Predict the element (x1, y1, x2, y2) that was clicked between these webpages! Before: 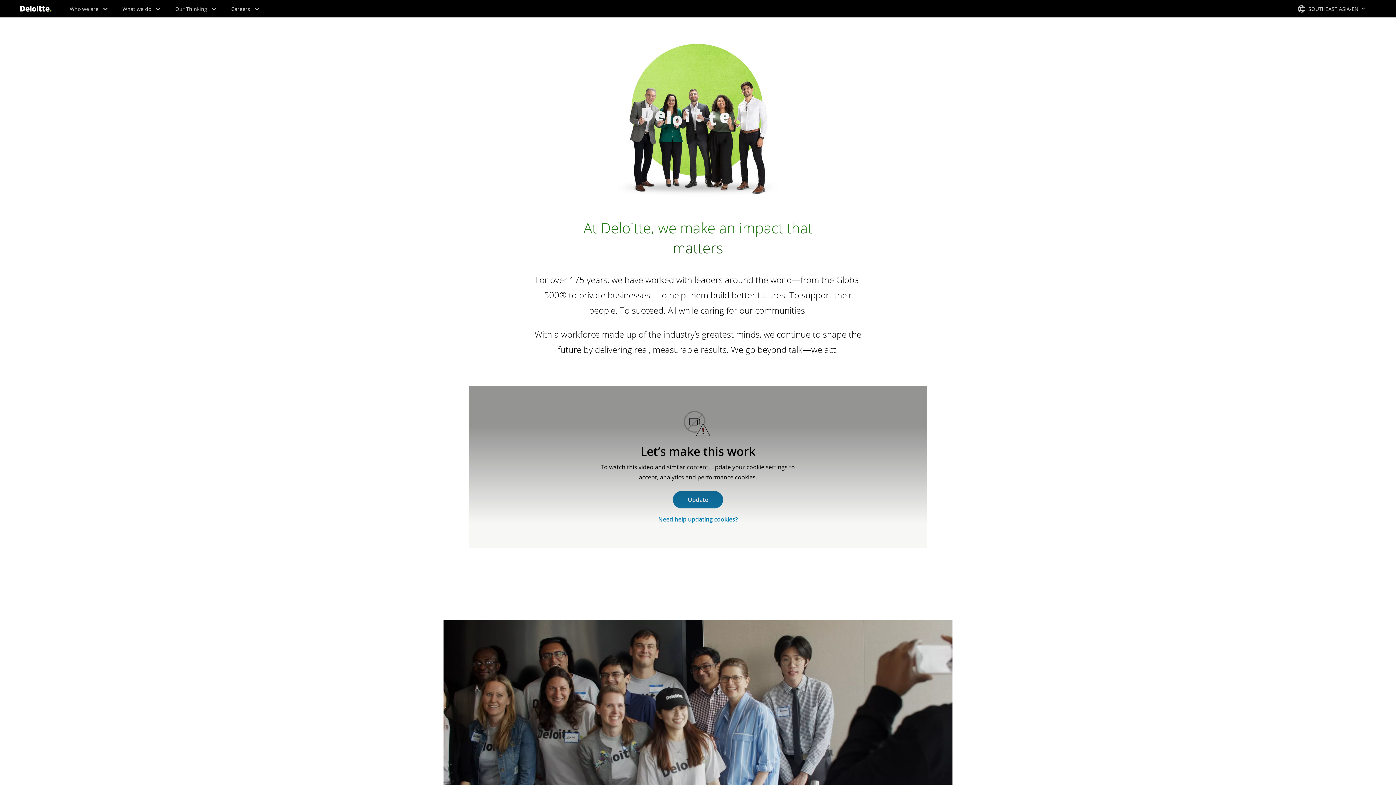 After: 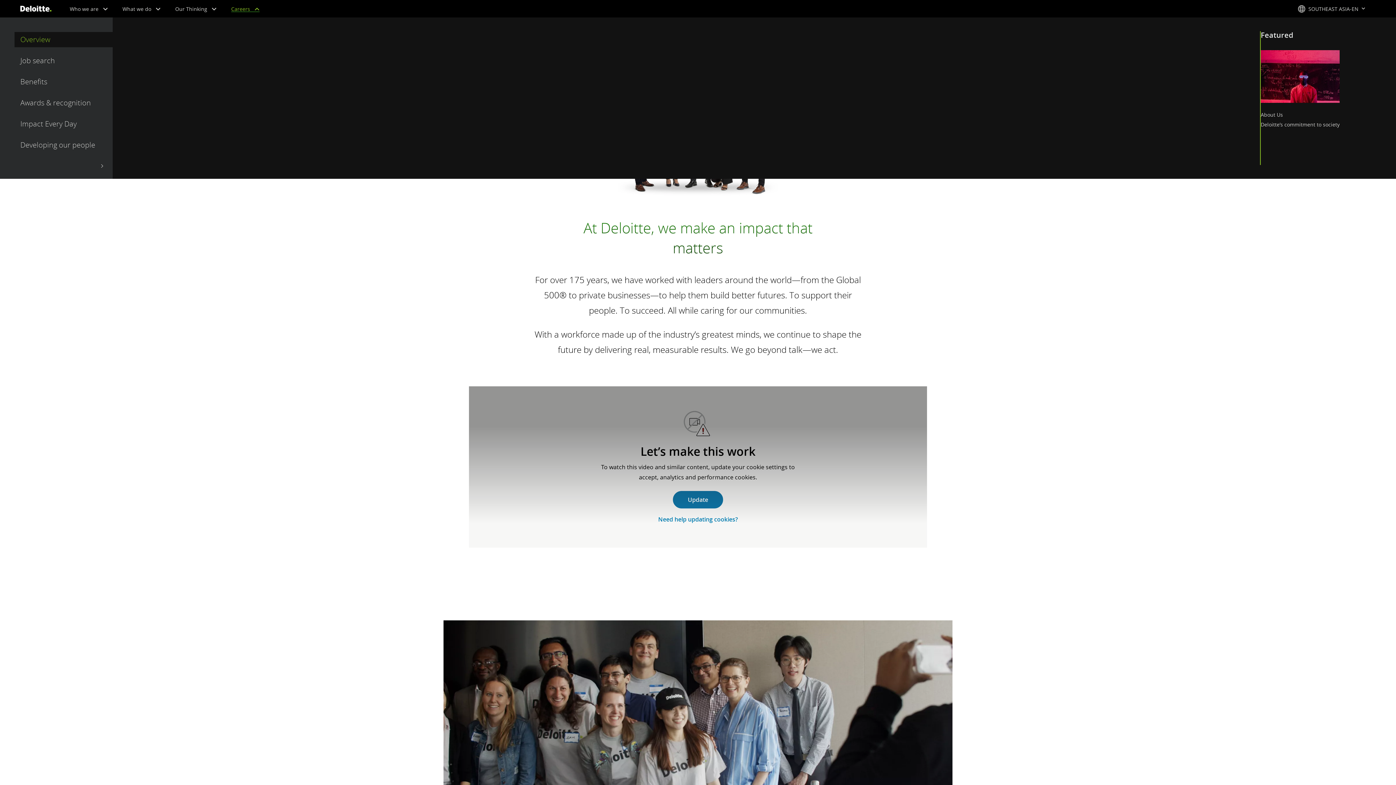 Action: bbox: (231, 5, 259, 12) label:  Careers